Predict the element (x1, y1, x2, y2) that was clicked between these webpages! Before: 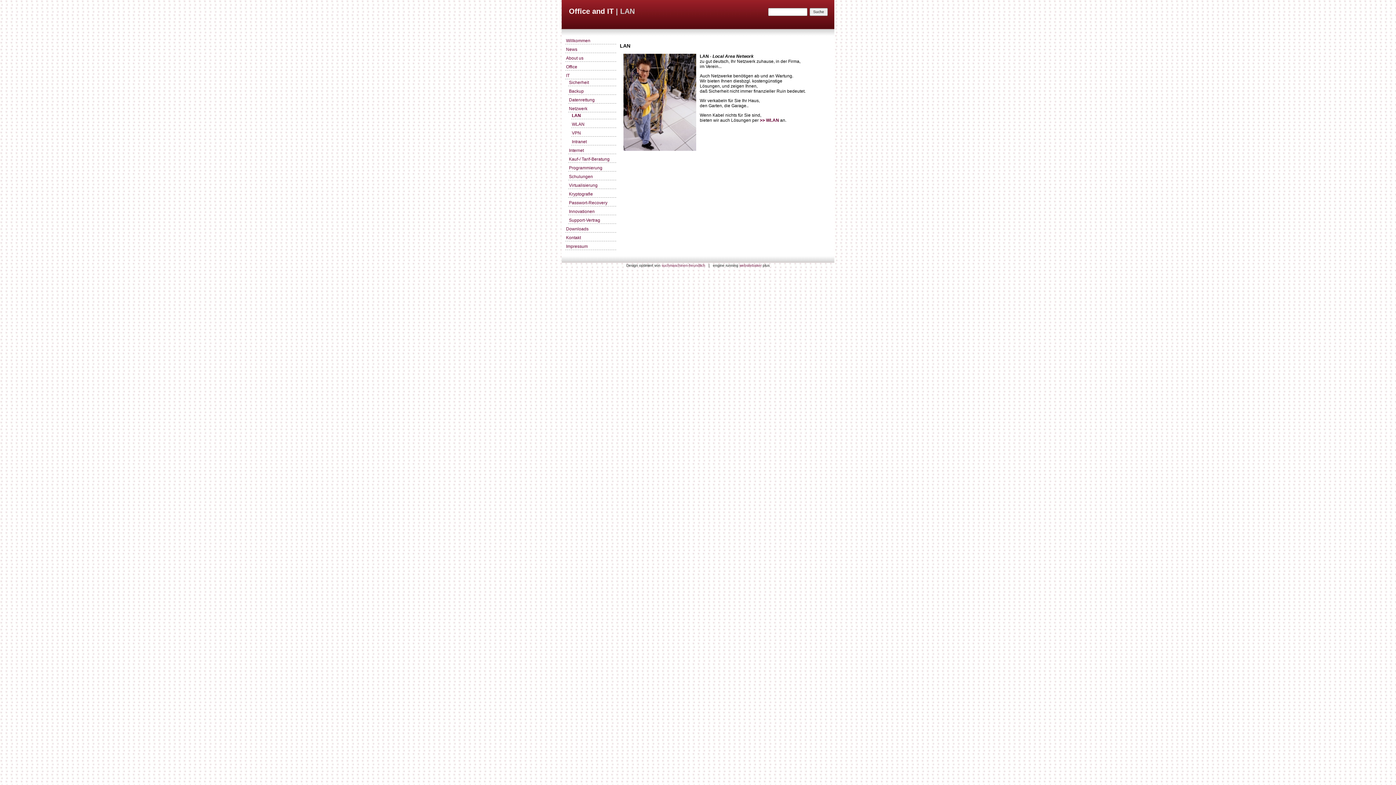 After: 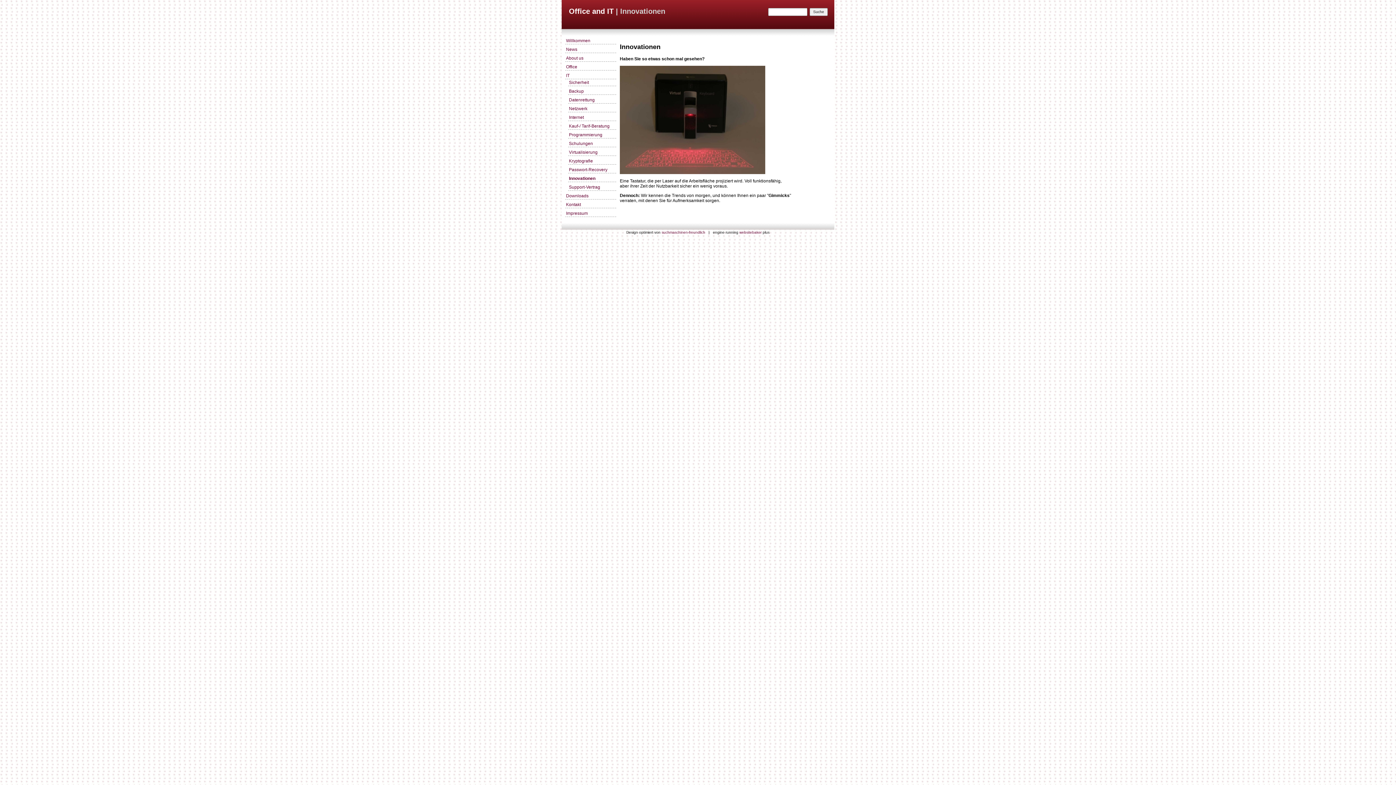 Action: bbox: (568, 208, 616, 215) label: Innovationen